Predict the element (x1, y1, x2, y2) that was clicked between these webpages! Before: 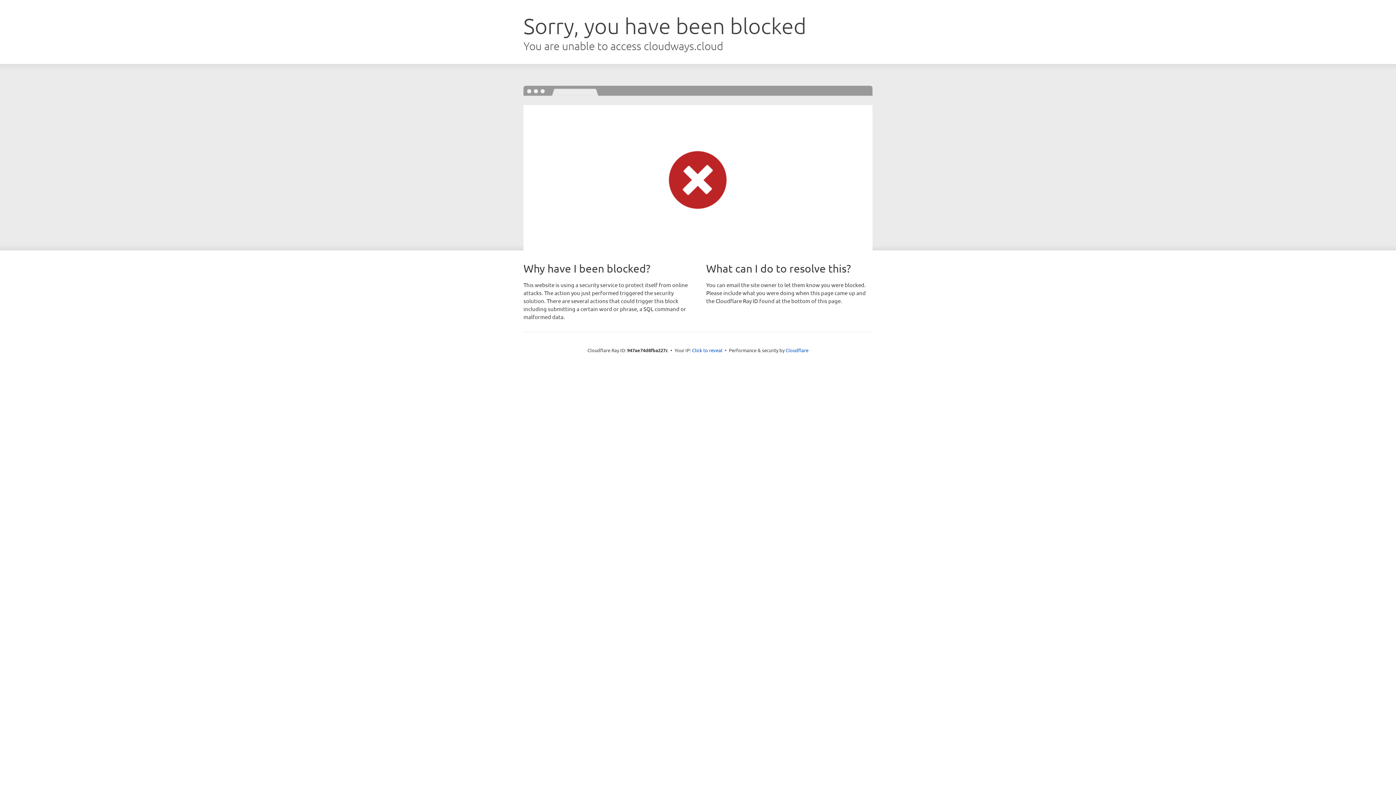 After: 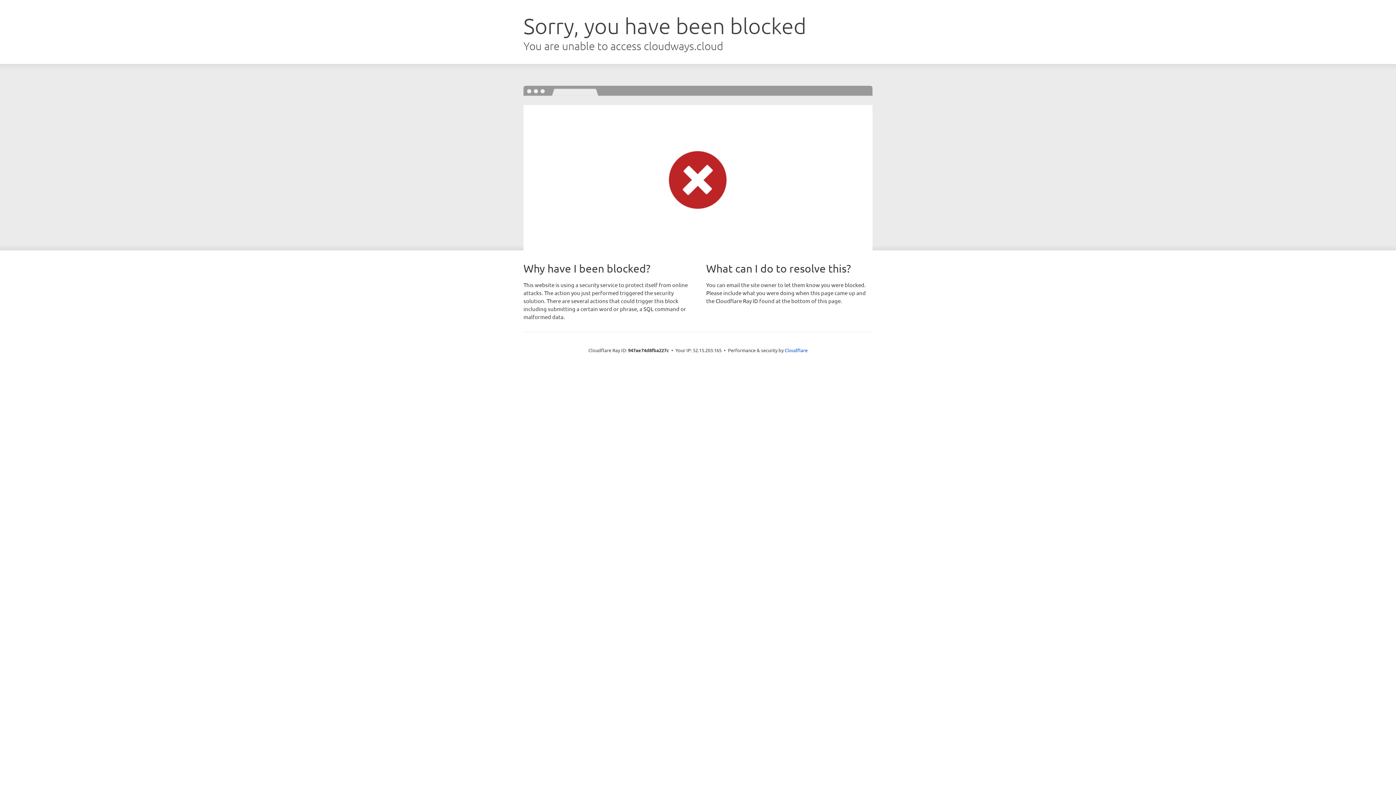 Action: bbox: (692, 346, 722, 353) label: Click to reveal